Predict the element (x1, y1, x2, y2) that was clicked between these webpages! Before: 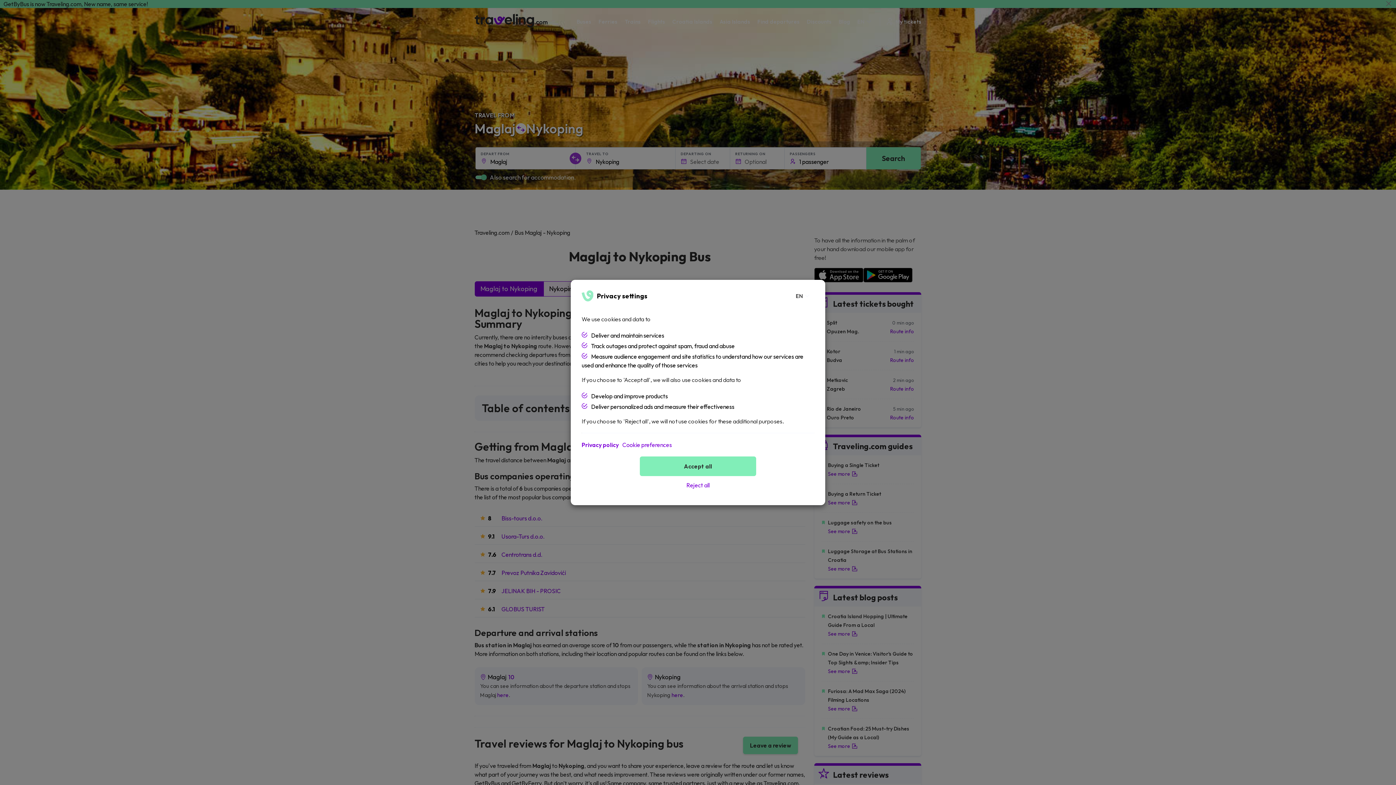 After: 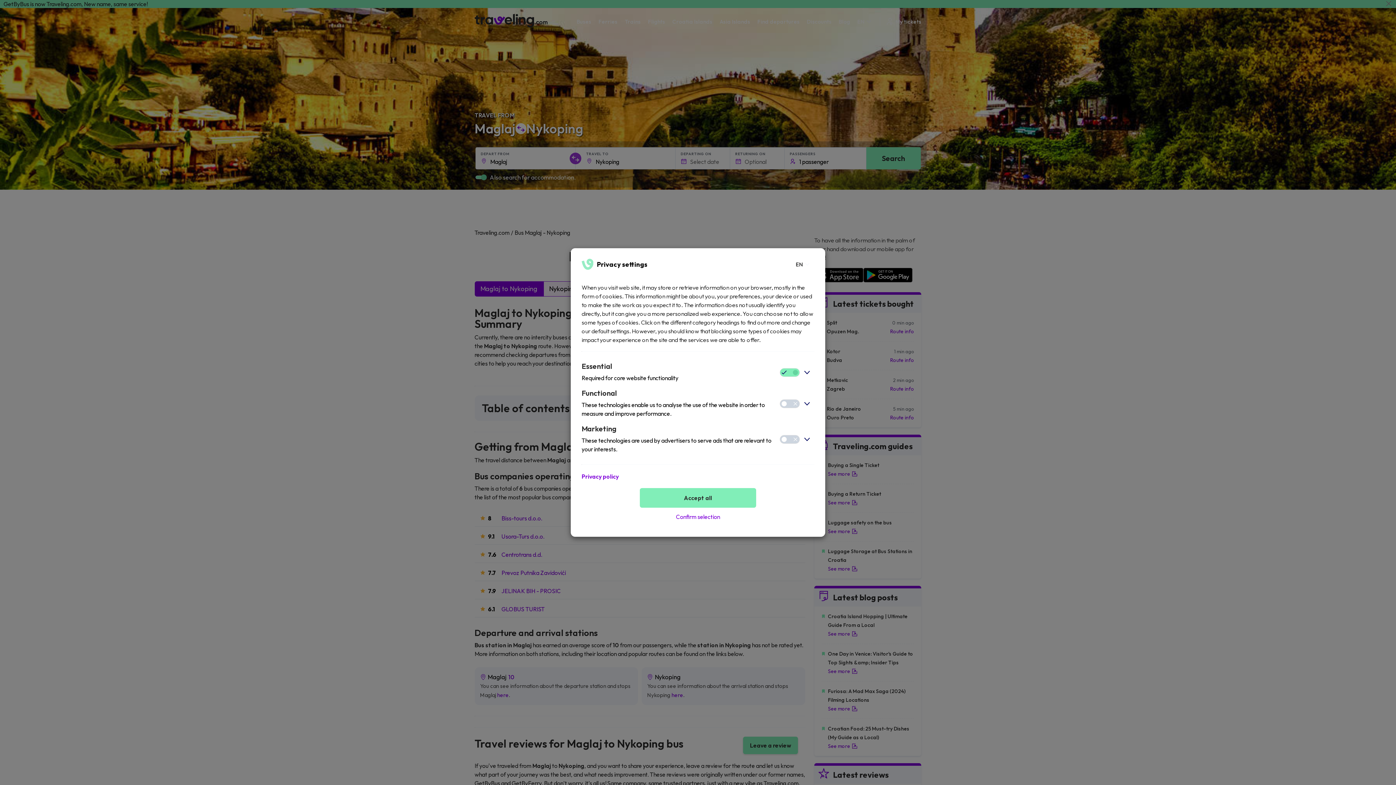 Action: bbox: (622, 440, 672, 449) label: Cookie preferences